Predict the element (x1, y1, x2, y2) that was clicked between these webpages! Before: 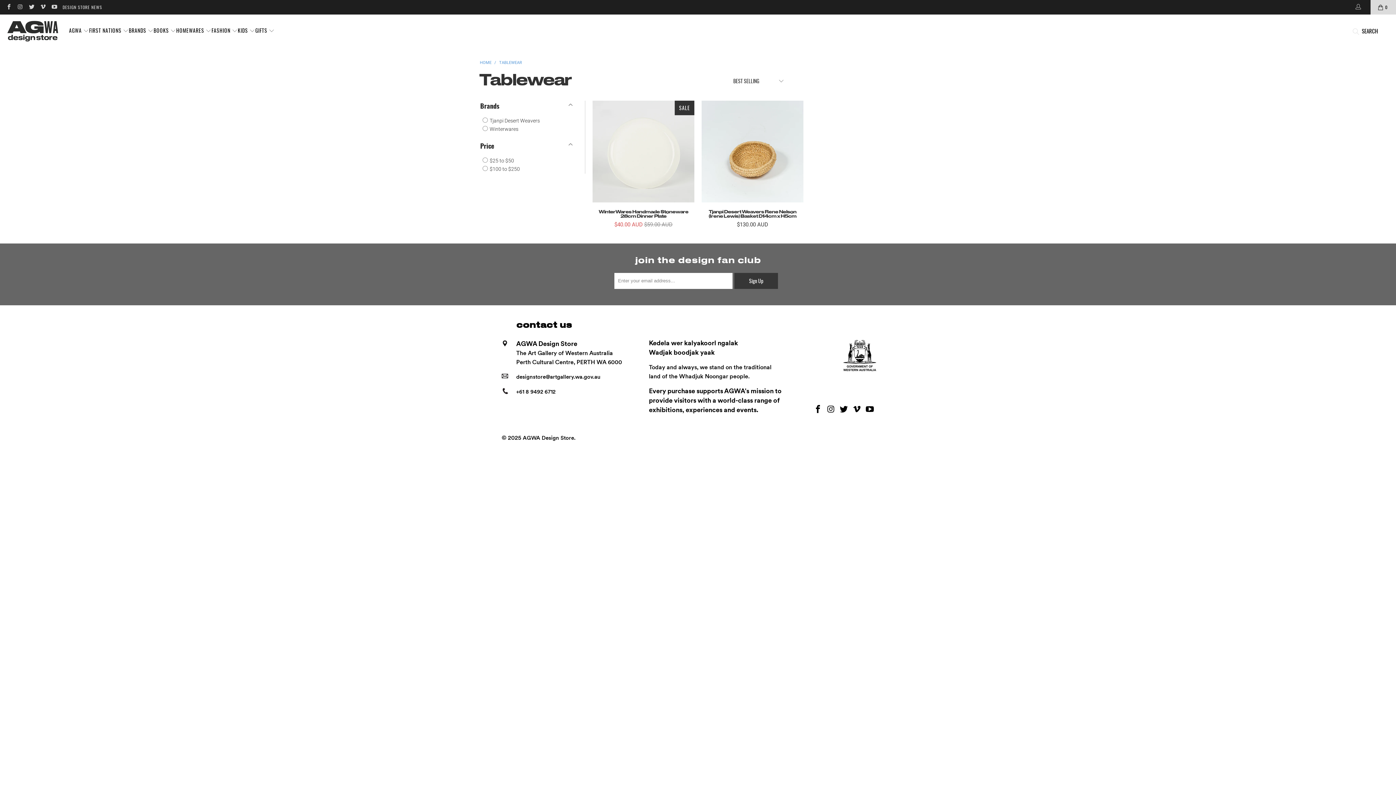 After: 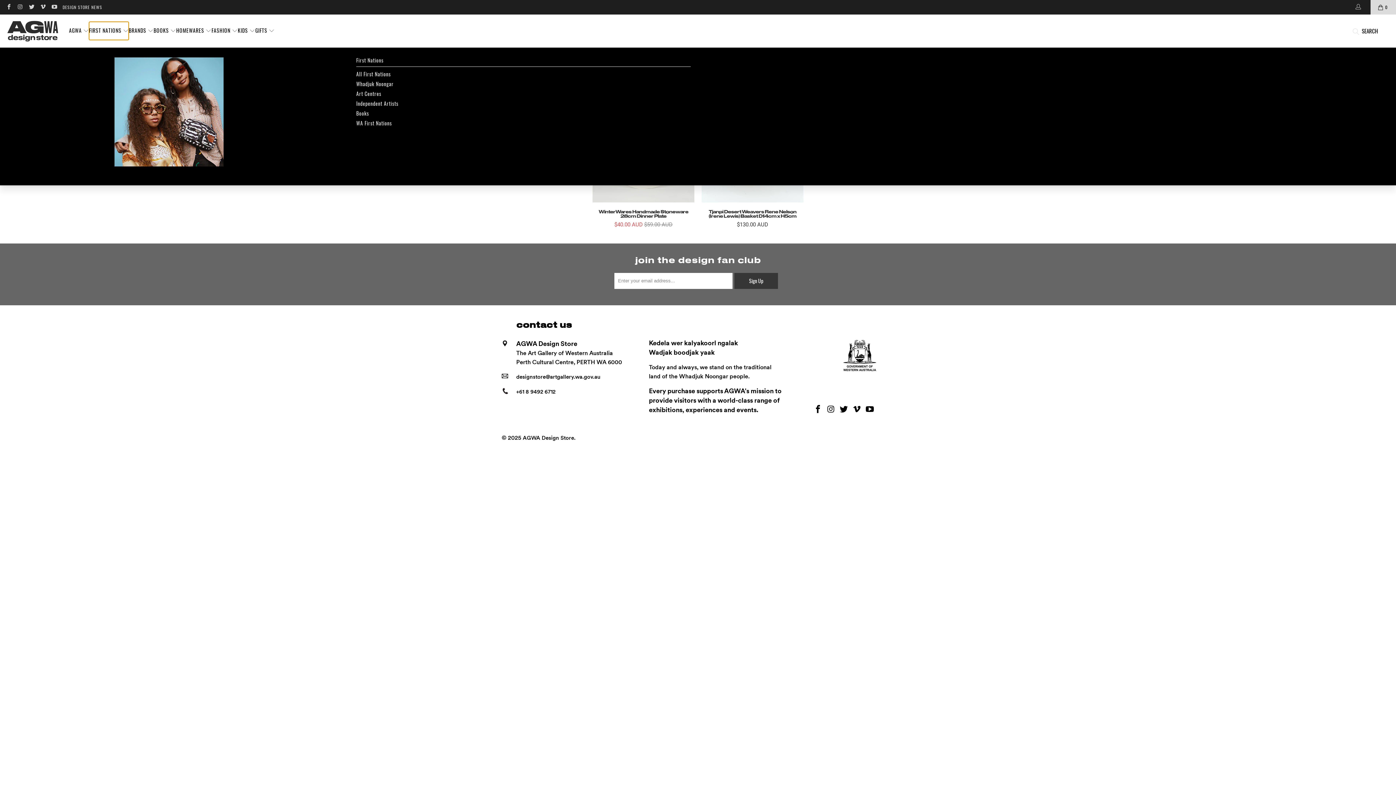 Action: label: FIRST NATIONS  bbox: (89, 21, 128, 40)